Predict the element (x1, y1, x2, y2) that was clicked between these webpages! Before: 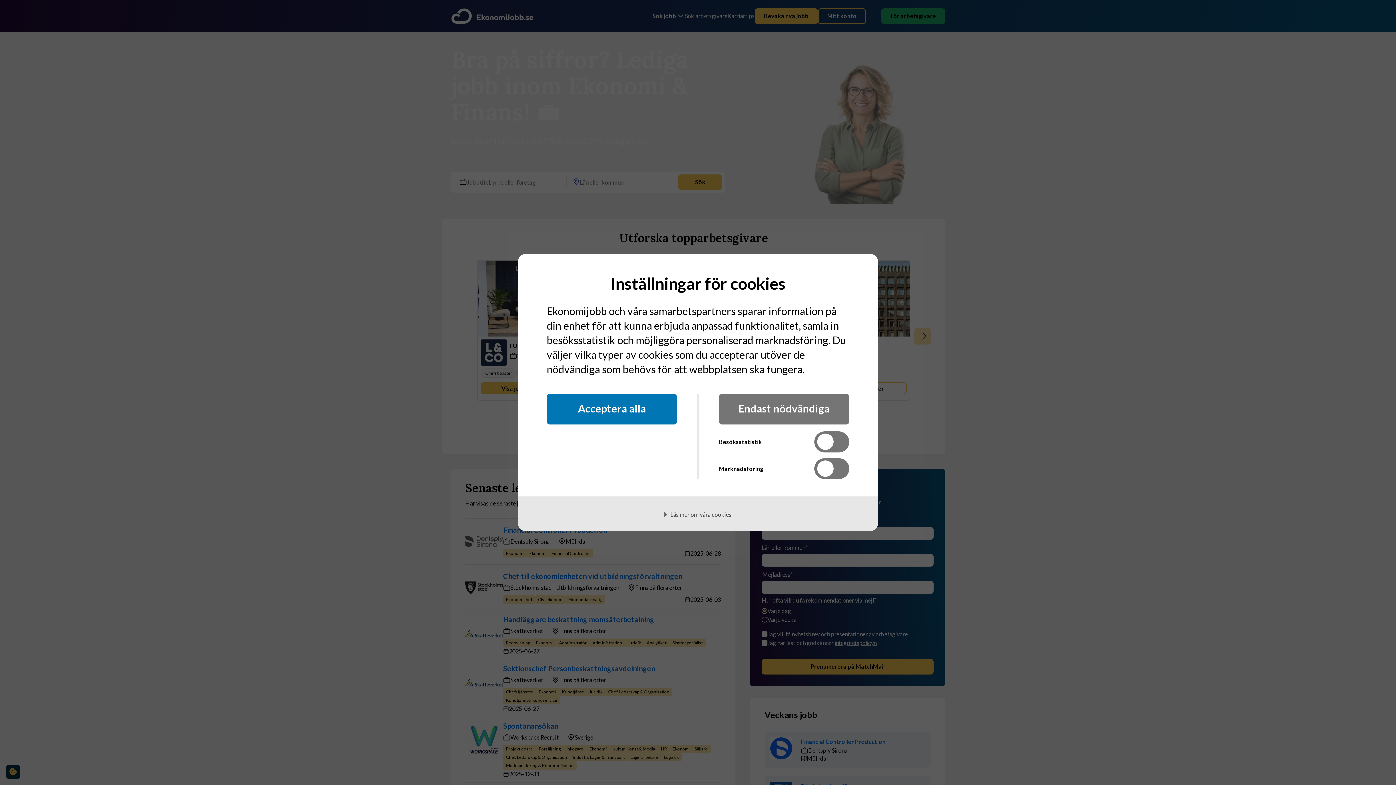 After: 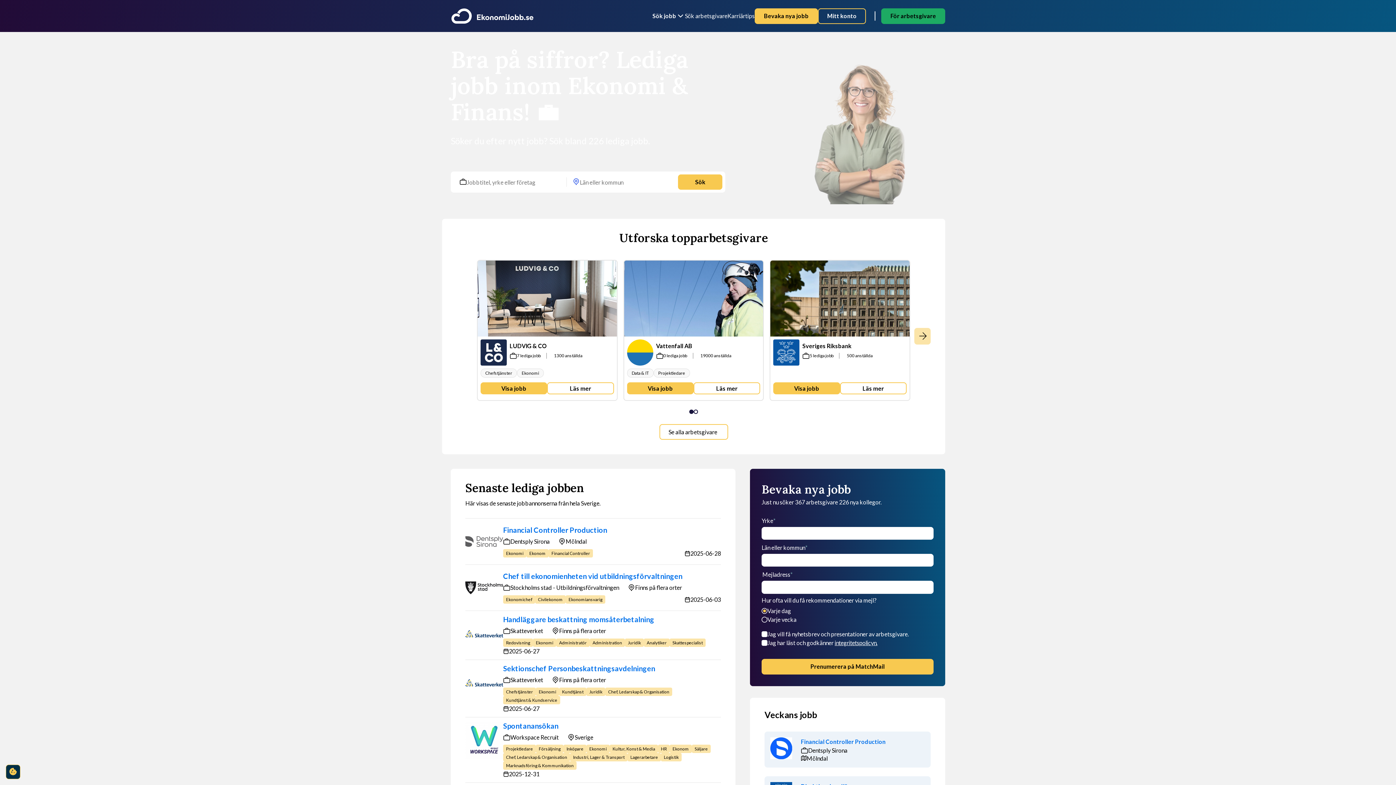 Action: label: Endast nödvändiga bbox: (719, 394, 849, 424)